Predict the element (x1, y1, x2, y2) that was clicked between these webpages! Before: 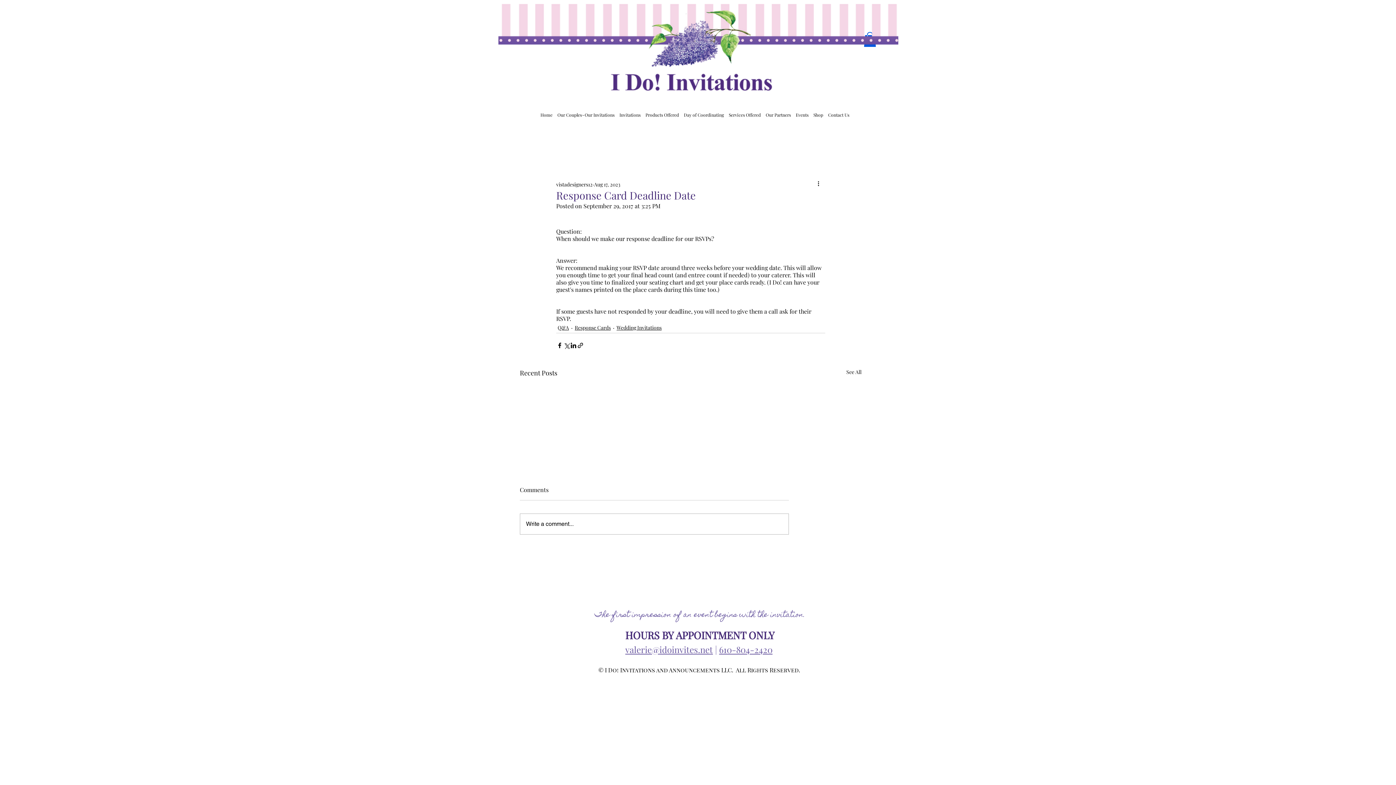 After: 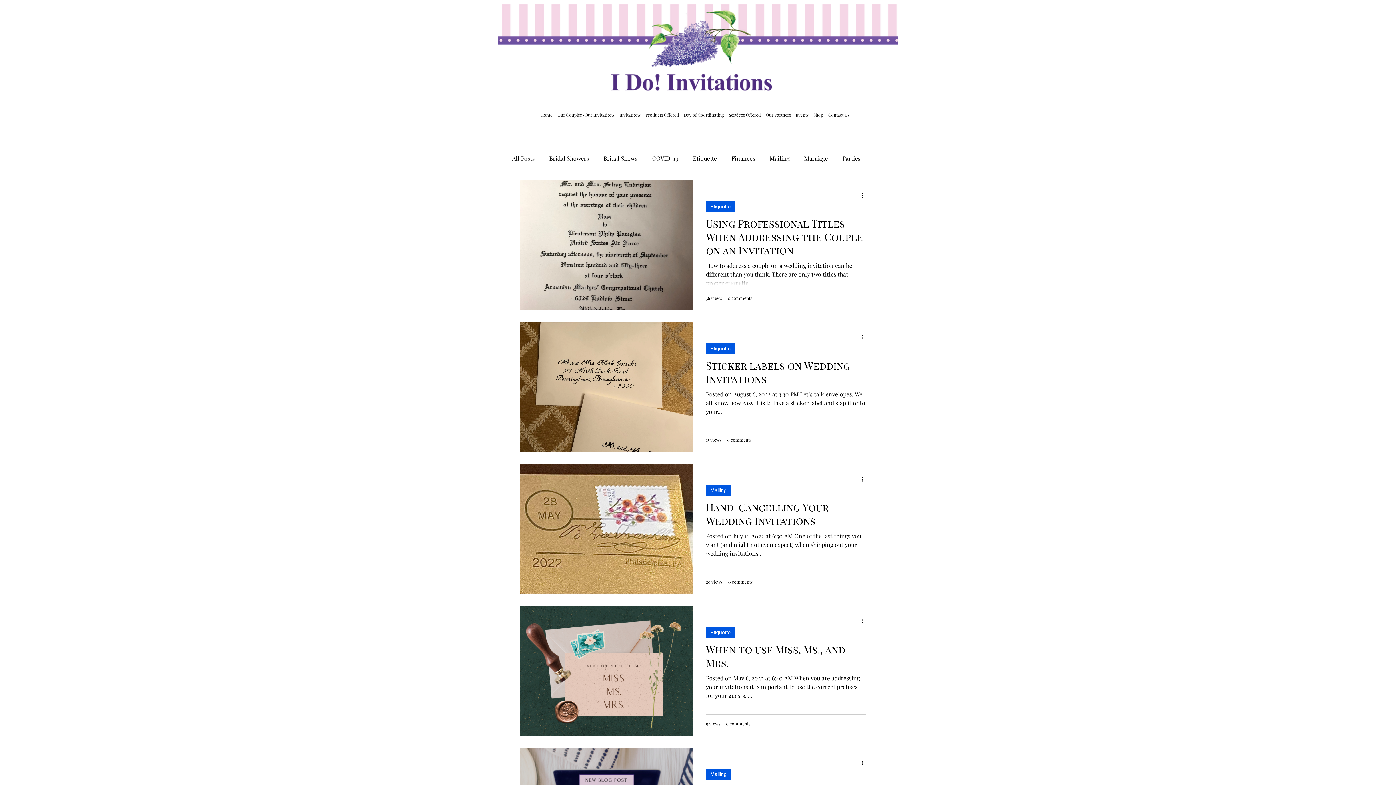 Action: label: Wedding Invitations bbox: (616, 324, 661, 331)